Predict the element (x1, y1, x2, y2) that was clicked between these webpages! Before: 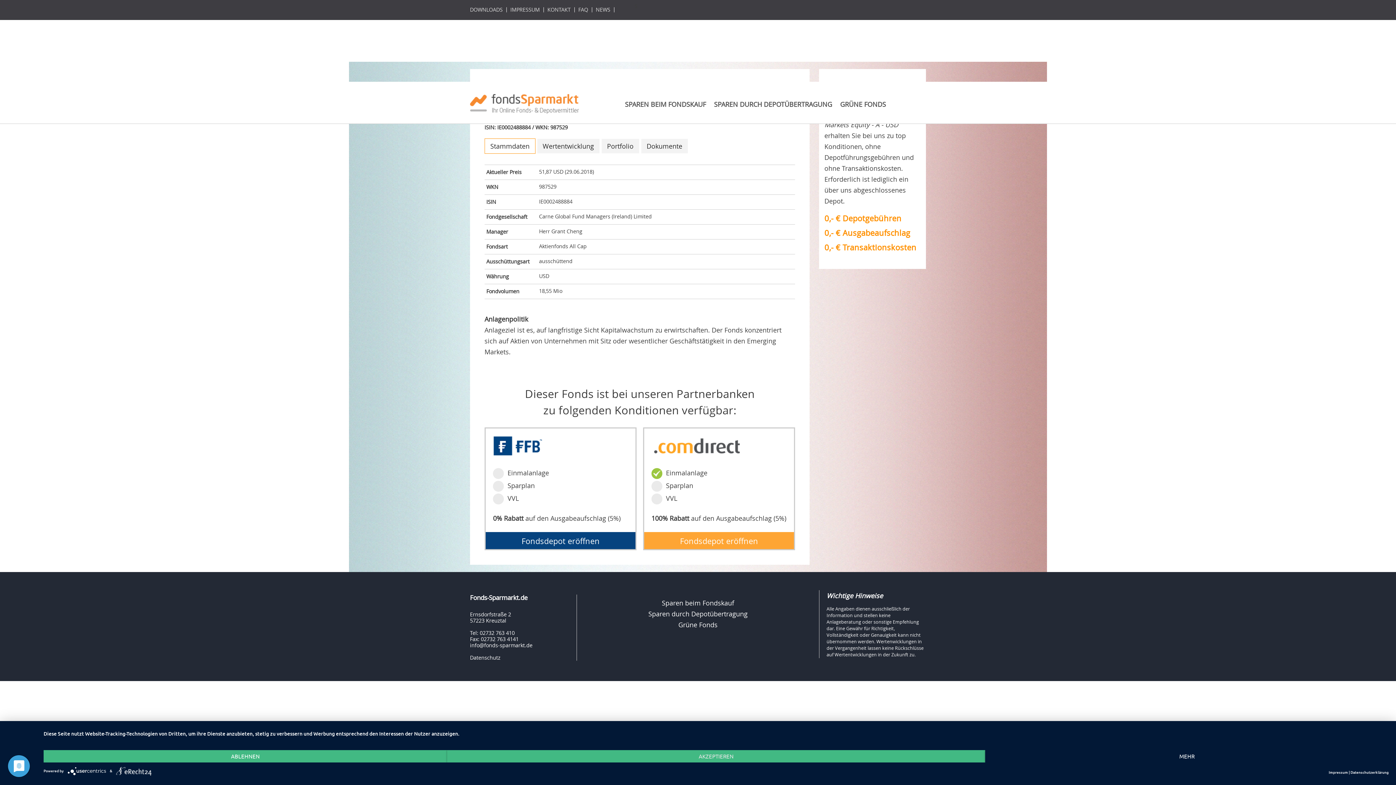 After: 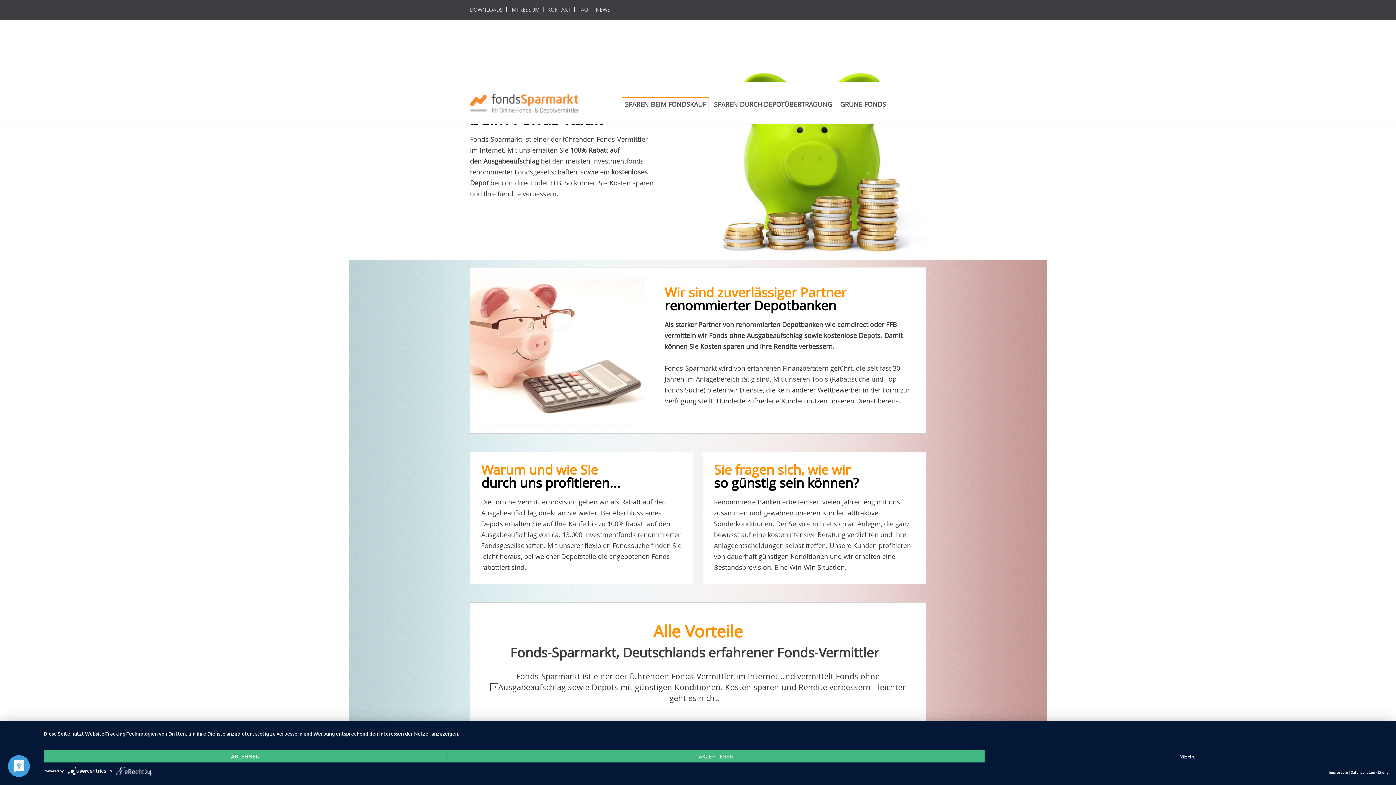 Action: bbox: (586, 597, 809, 608) label: Sparen beim Fondskauf